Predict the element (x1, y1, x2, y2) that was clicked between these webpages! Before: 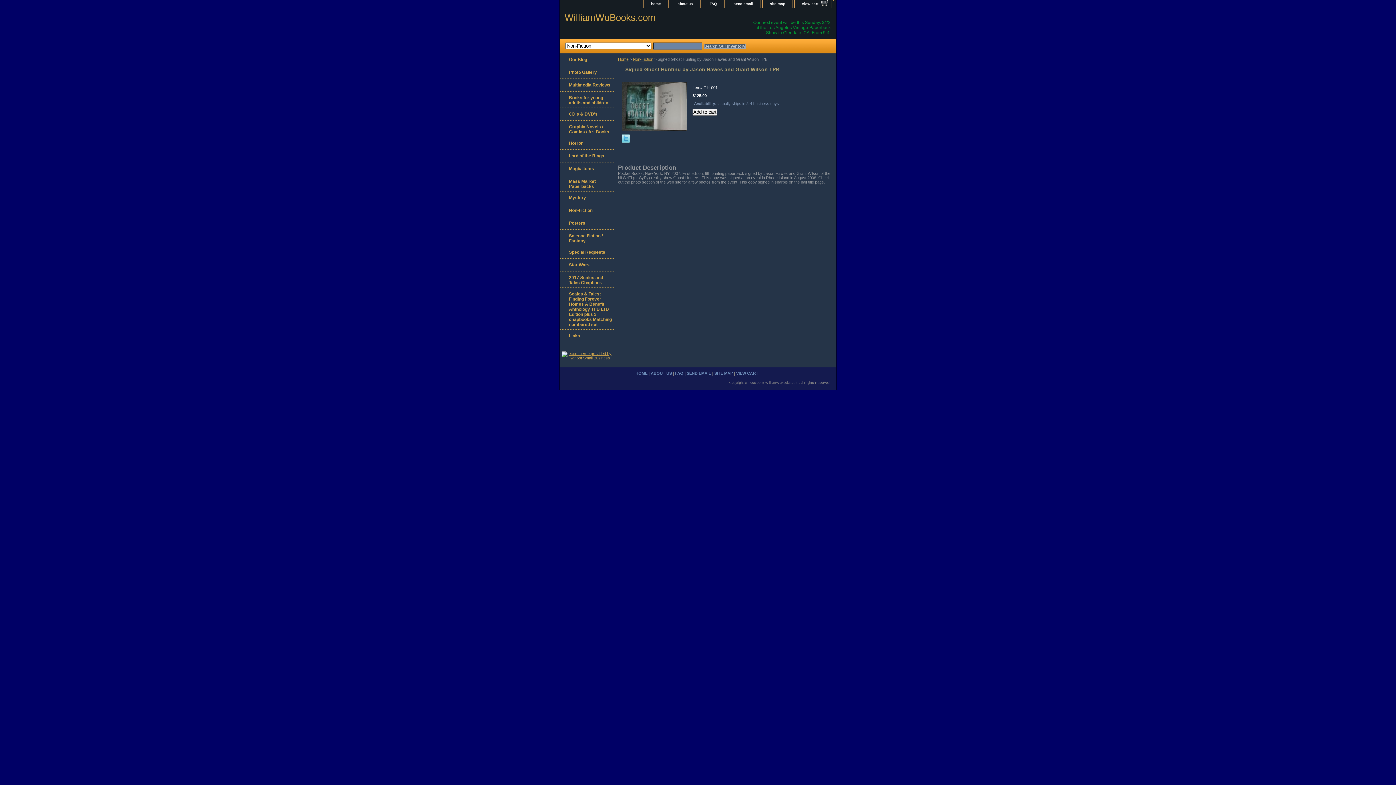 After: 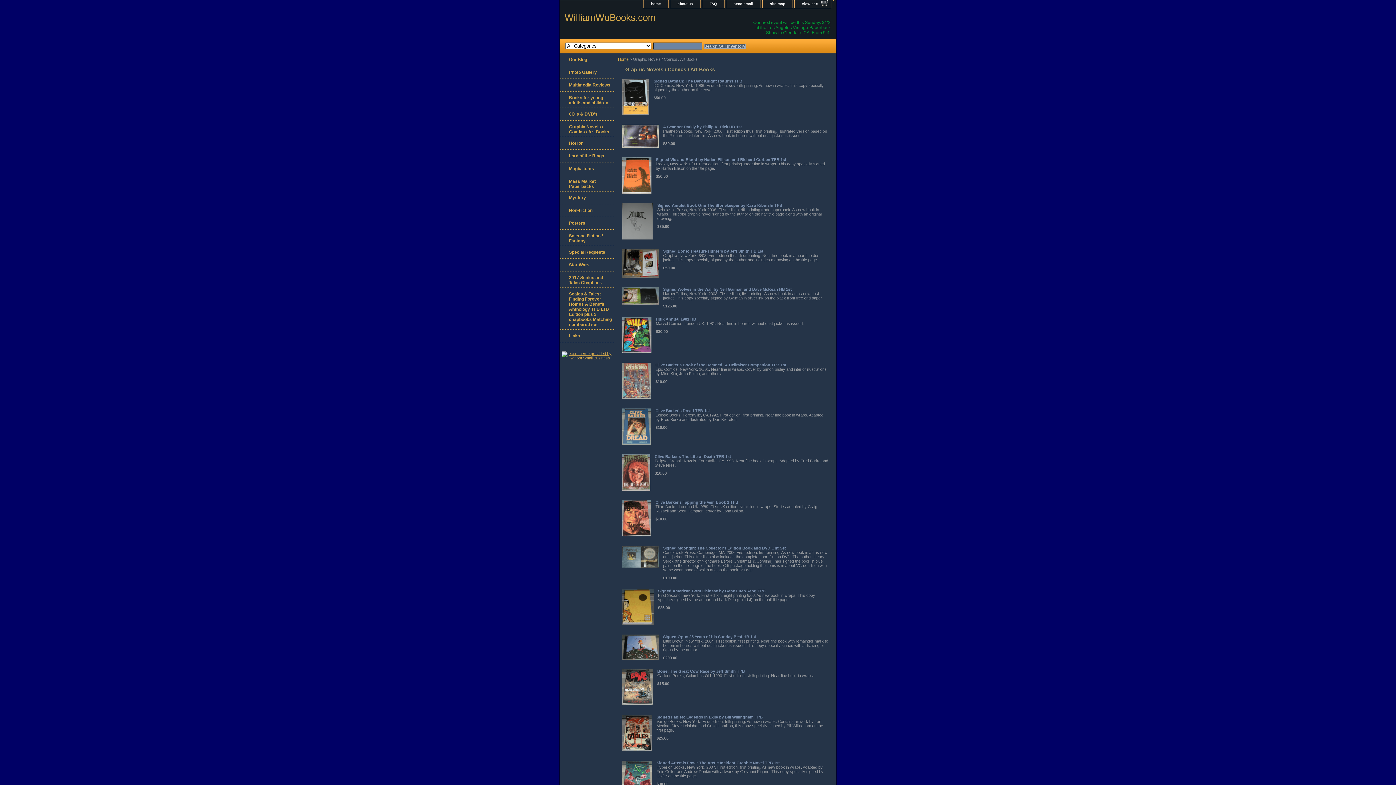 Action: label: Graphic Novels / Comics / Art Books bbox: (560, 120, 614, 137)